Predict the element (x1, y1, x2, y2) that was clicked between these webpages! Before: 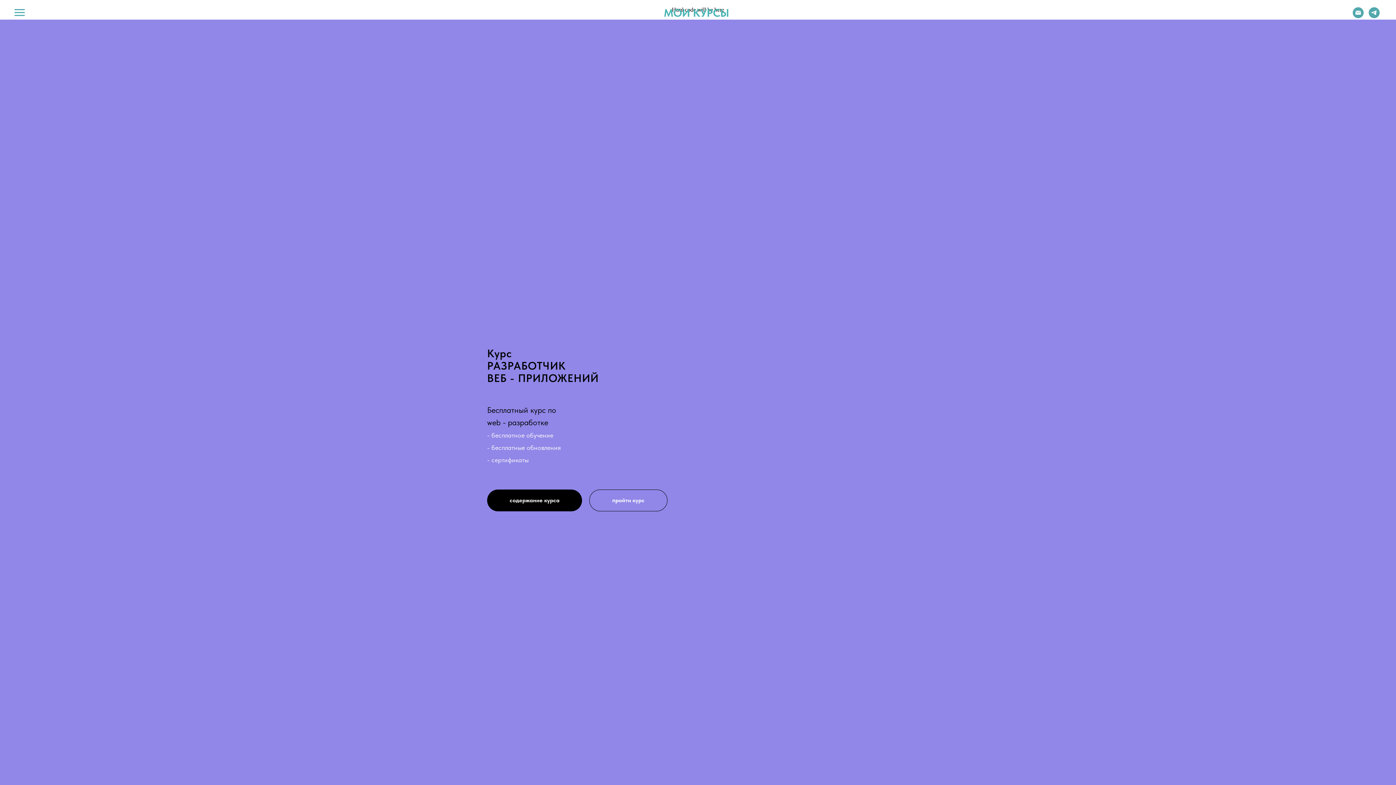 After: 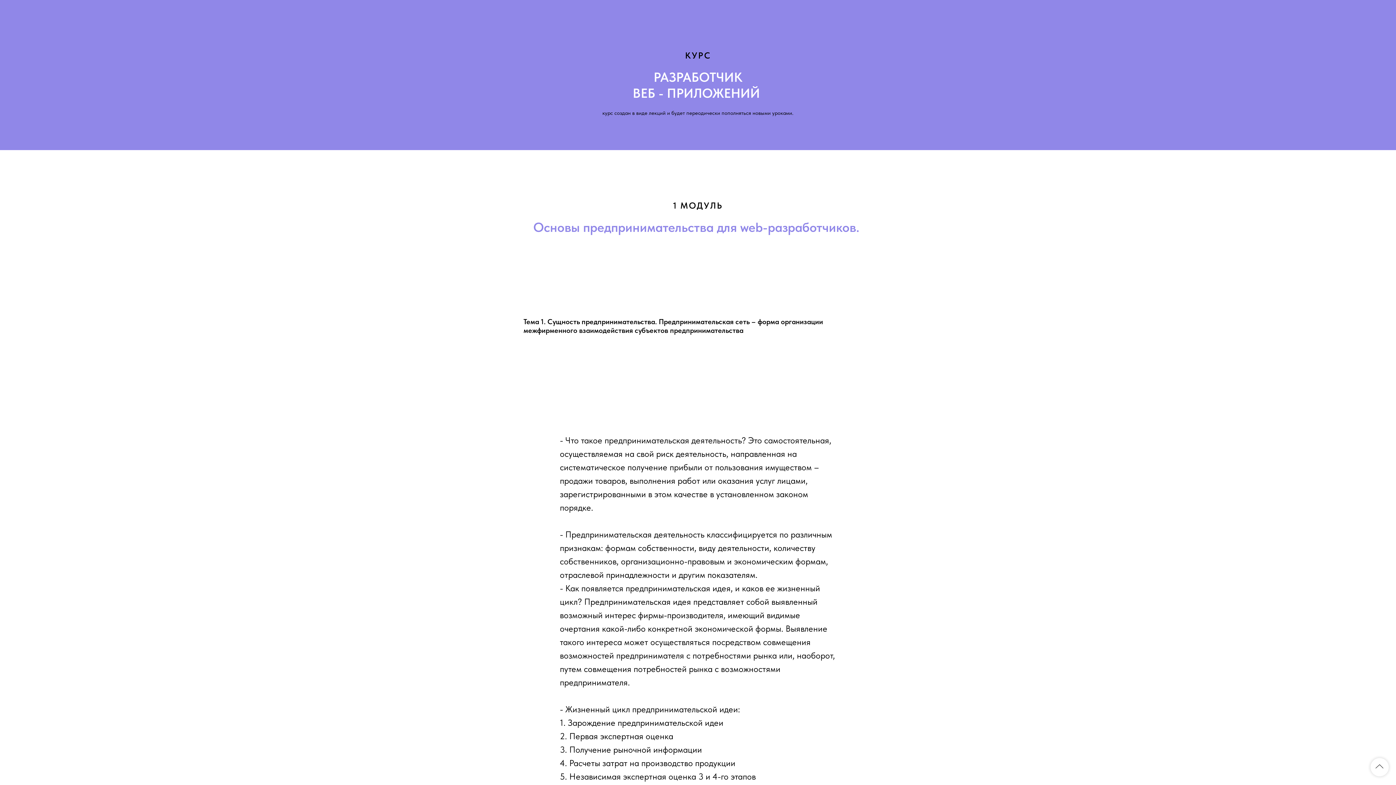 Action: bbox: (589, 489, 667, 511) label: пройти курс